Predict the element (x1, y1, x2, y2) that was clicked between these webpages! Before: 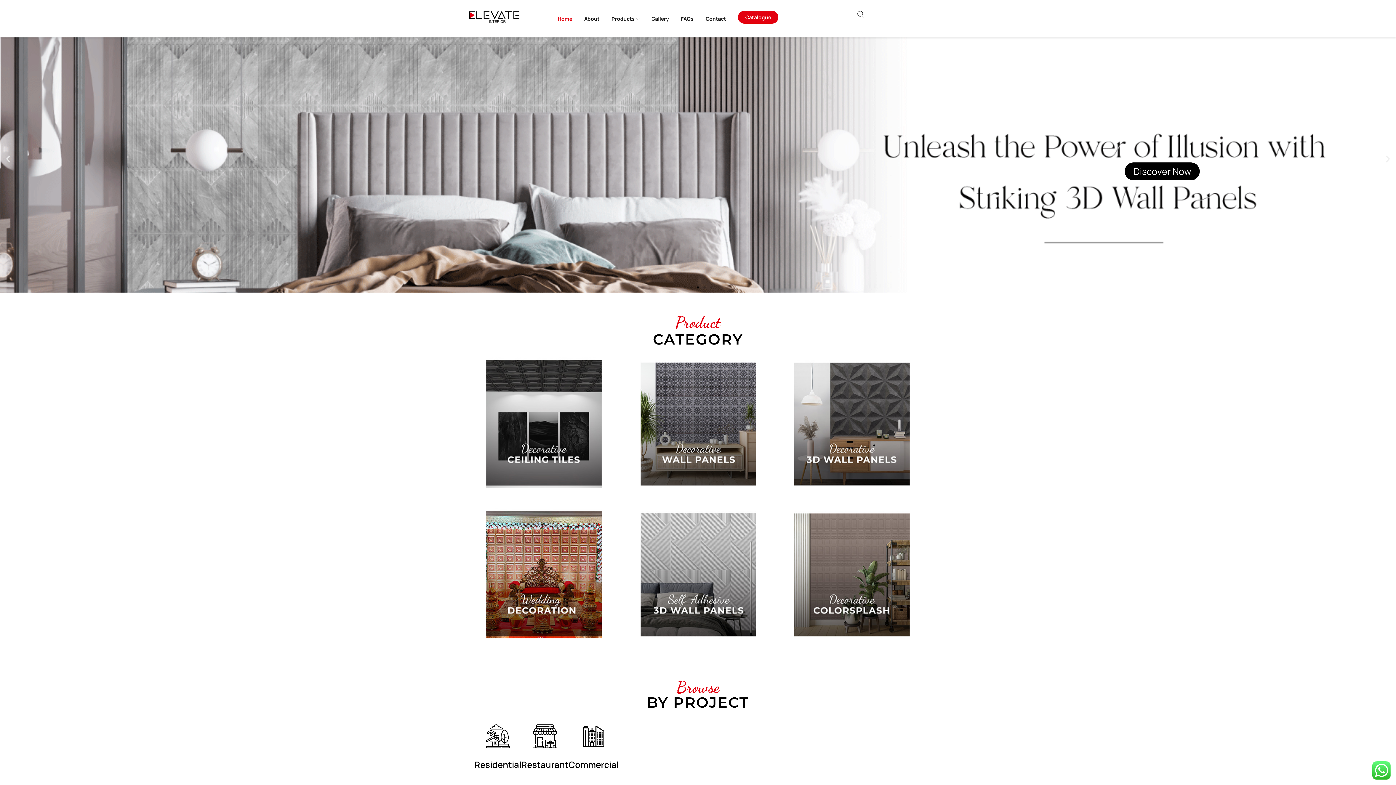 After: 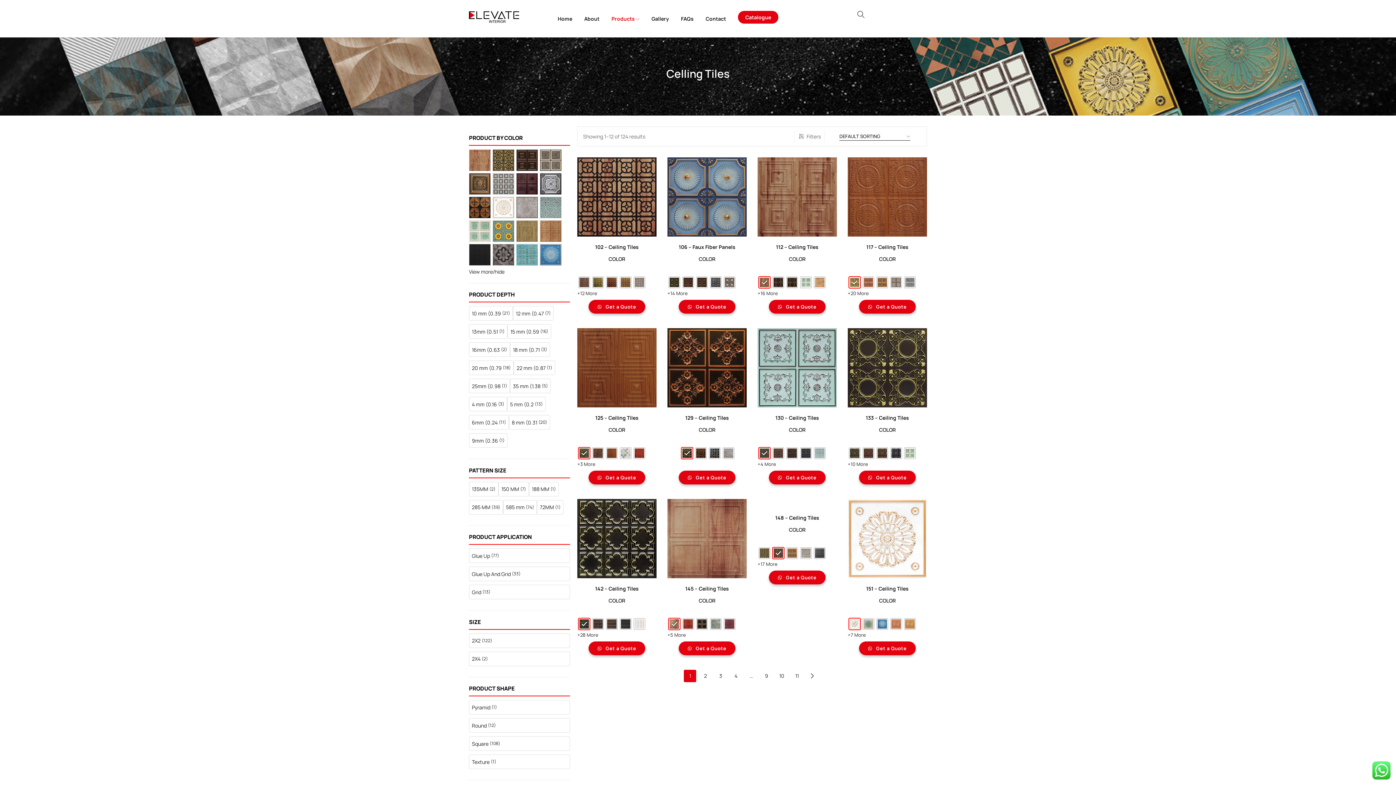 Action: bbox: (467, 348, 621, 499)